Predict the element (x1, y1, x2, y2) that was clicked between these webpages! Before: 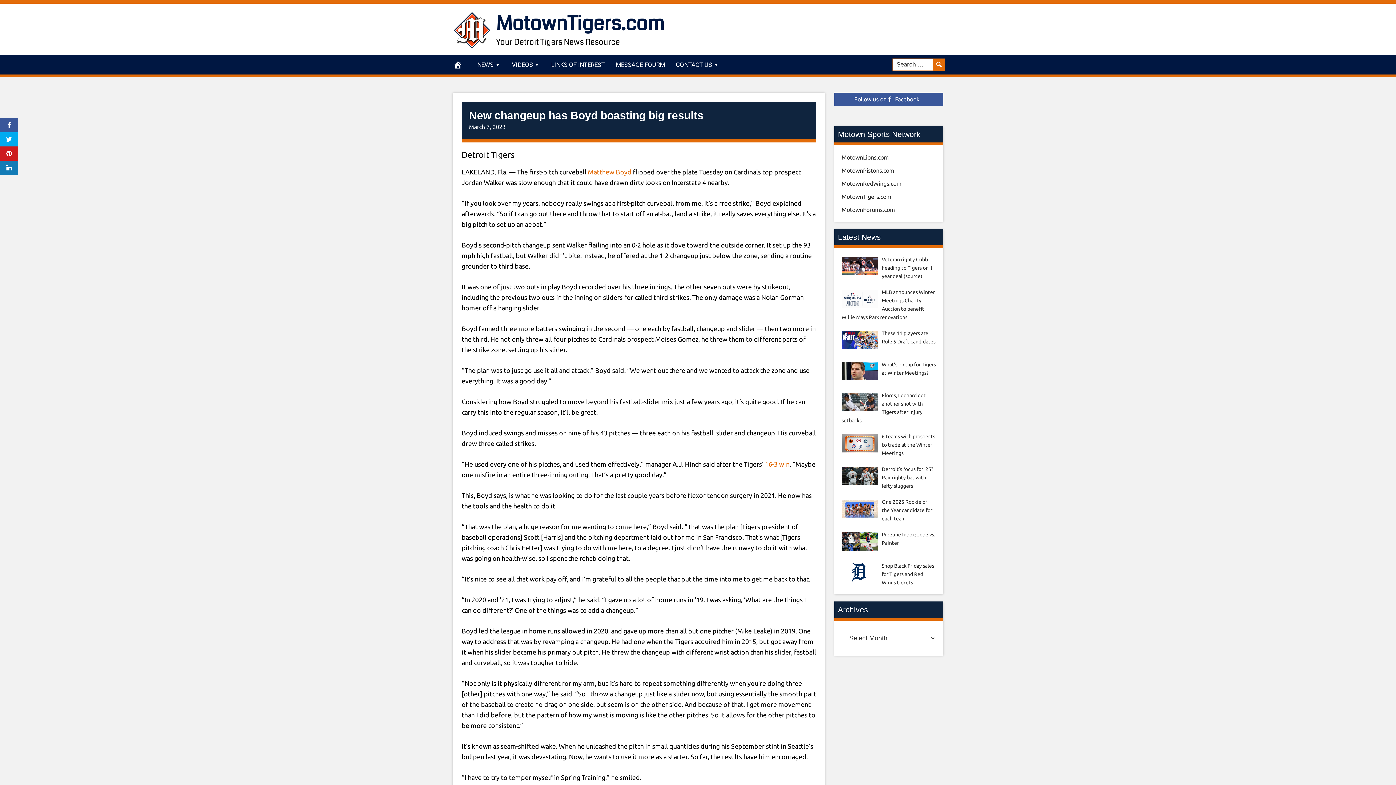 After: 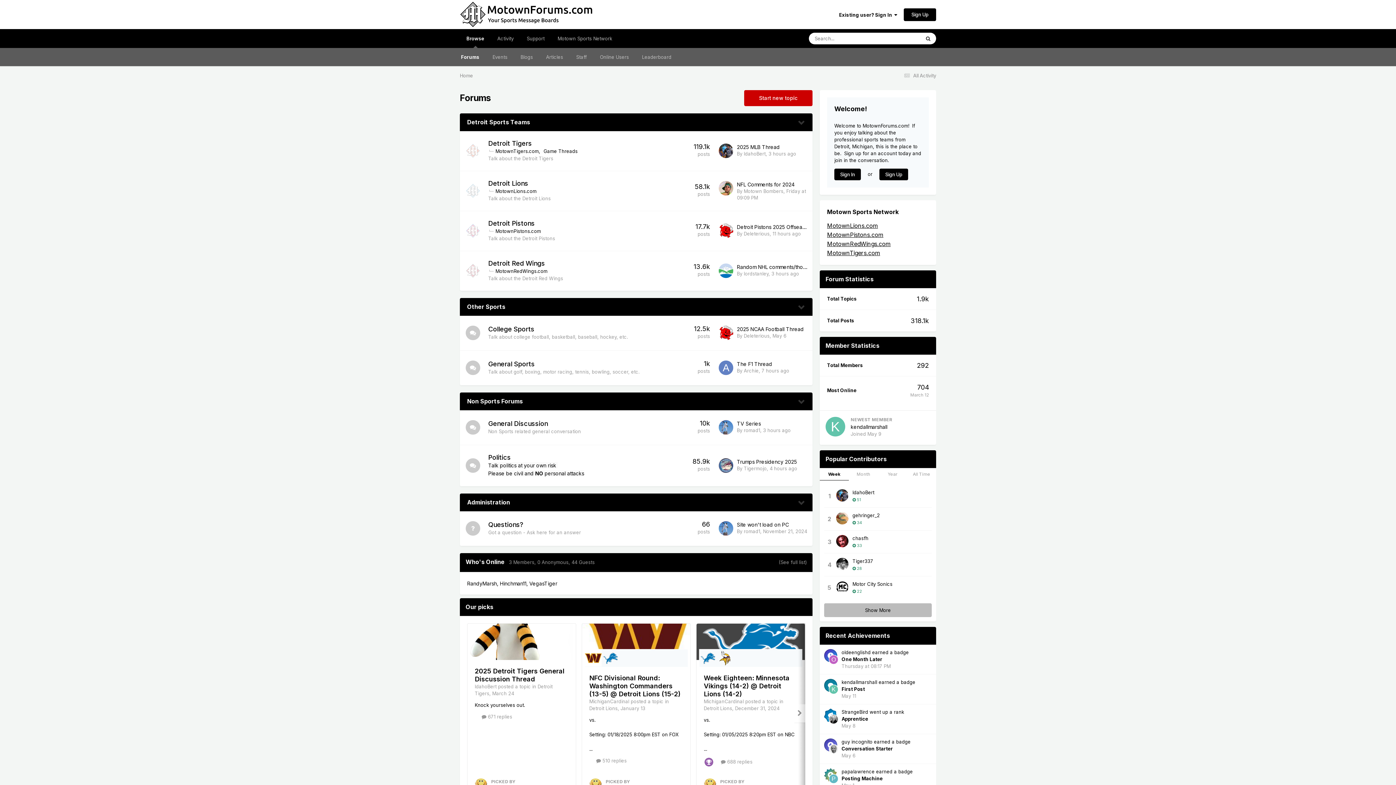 Action: label: MotownForums.com bbox: (841, 206, 895, 213)